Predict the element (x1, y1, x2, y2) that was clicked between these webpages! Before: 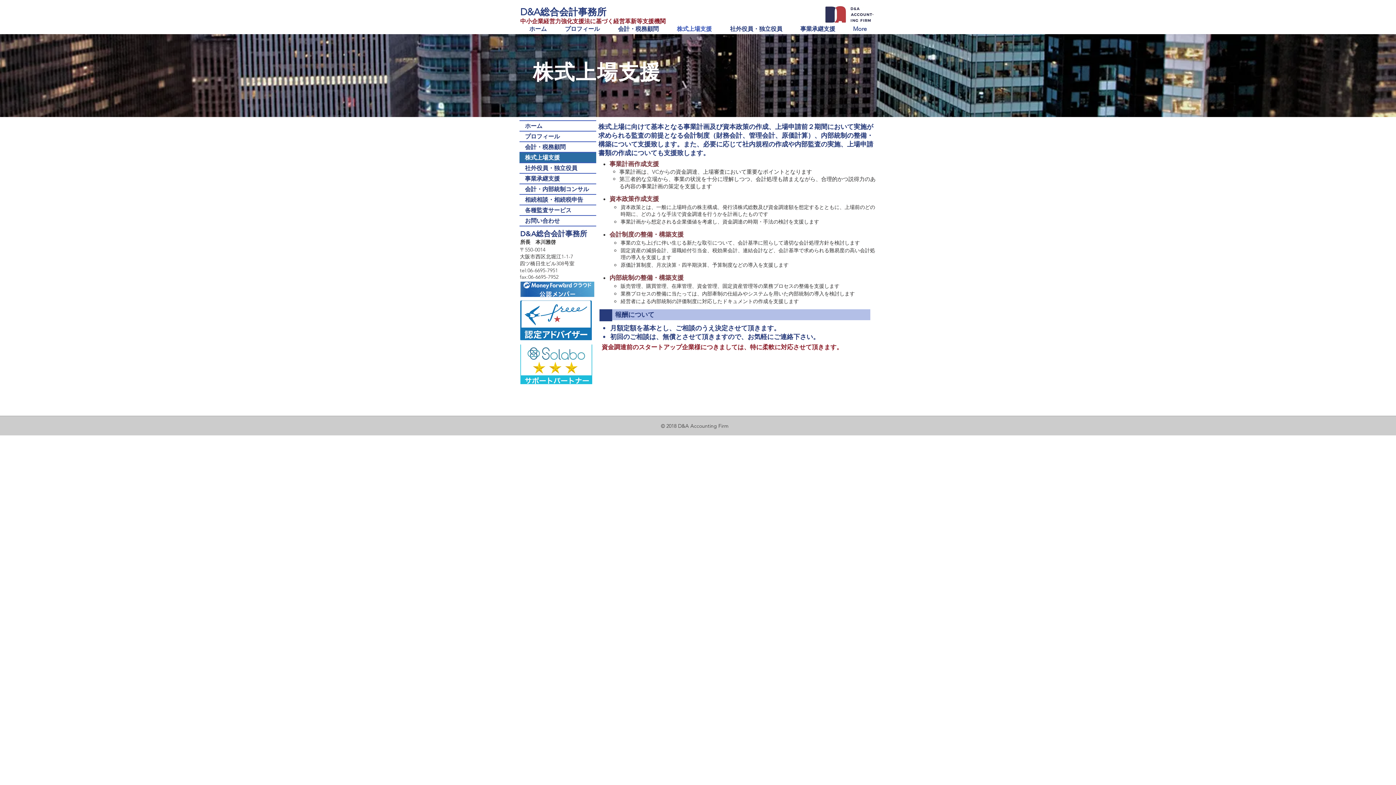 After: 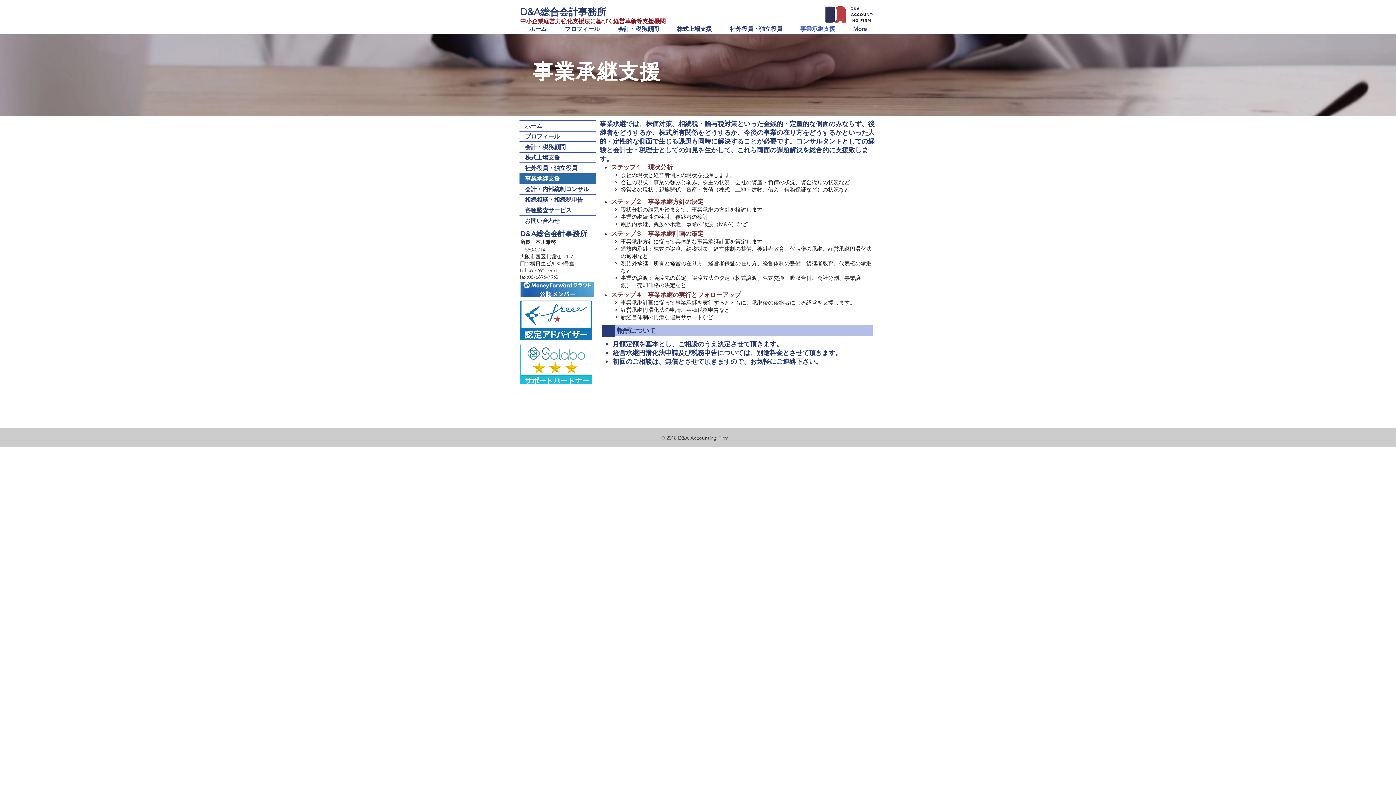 Action: bbox: (519, 173, 596, 183) label: 事業承継支援